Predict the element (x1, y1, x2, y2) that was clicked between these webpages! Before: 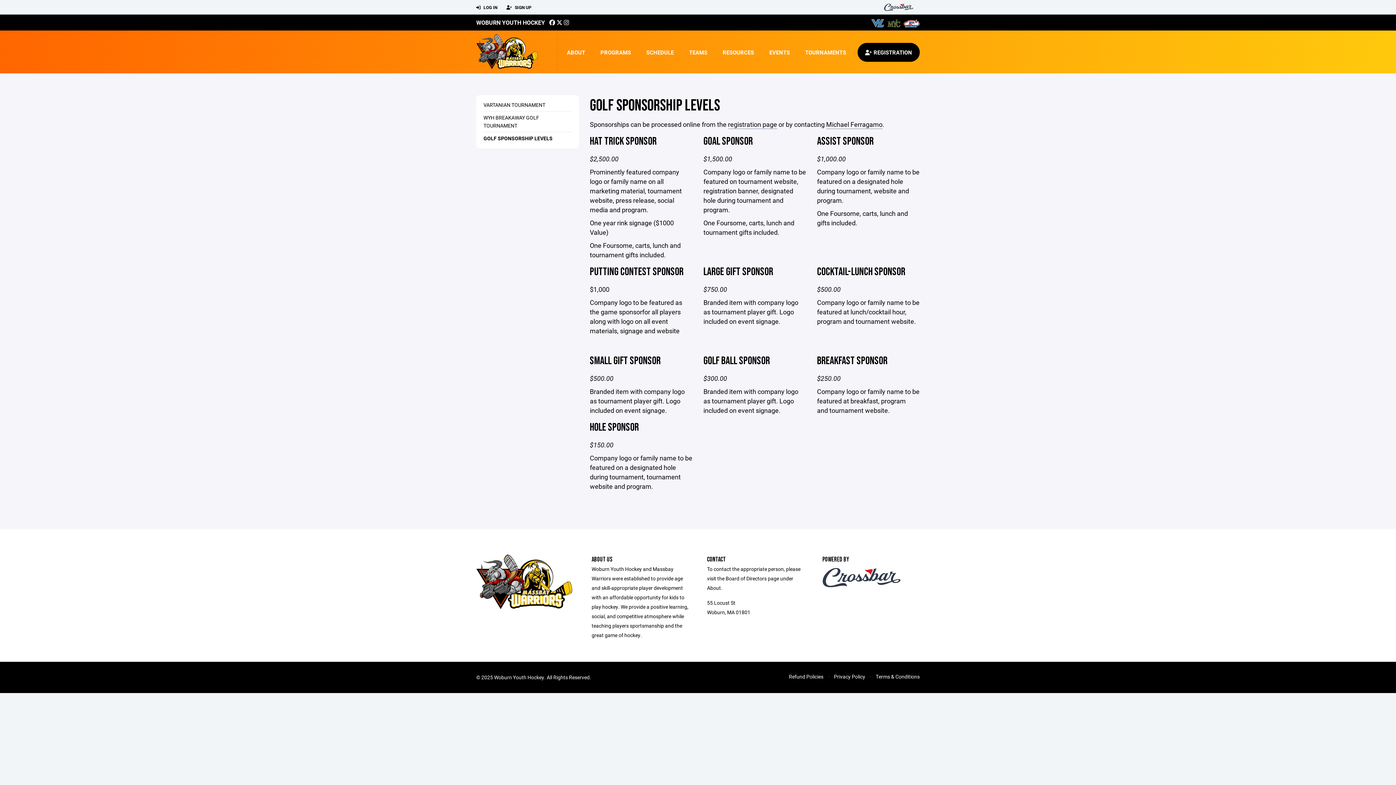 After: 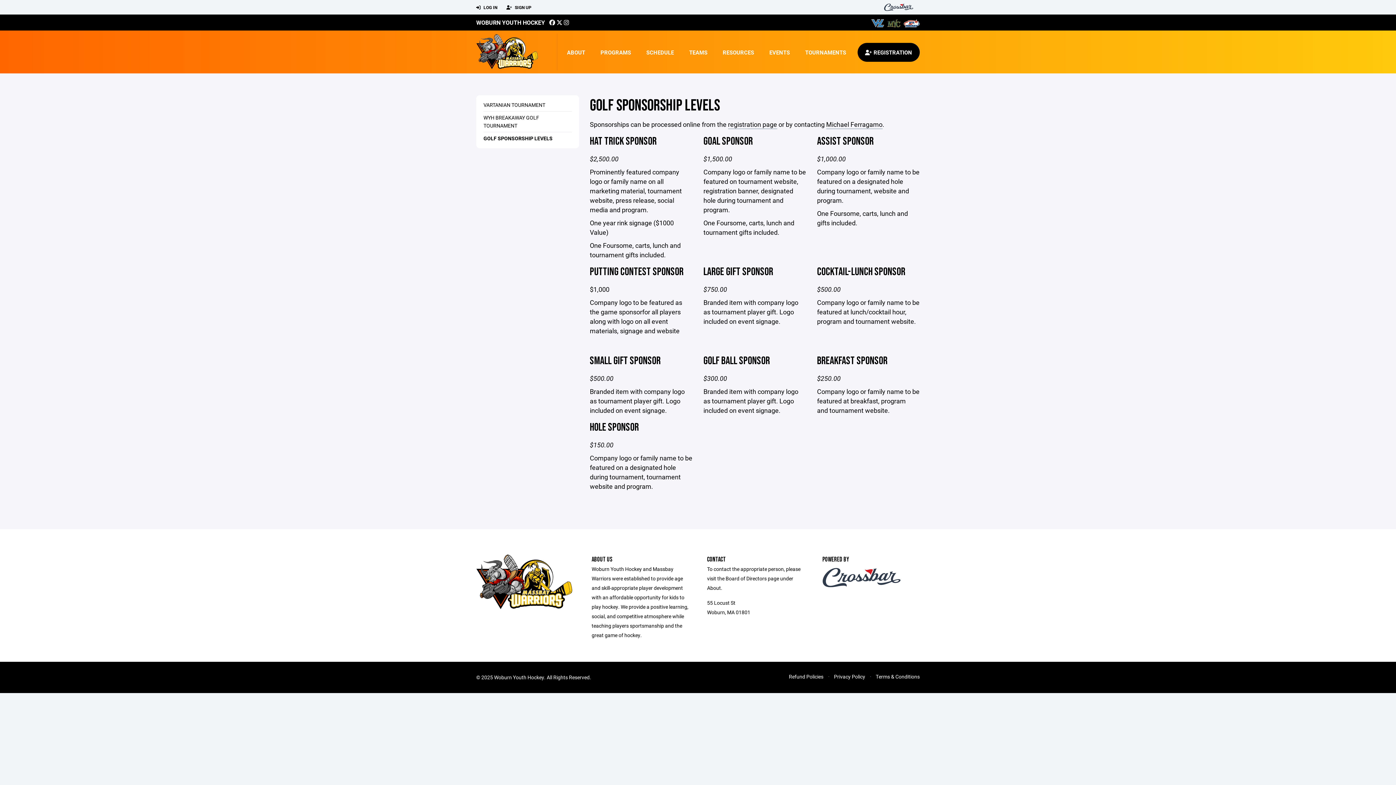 Action: bbox: (564, 18, 569, 26)